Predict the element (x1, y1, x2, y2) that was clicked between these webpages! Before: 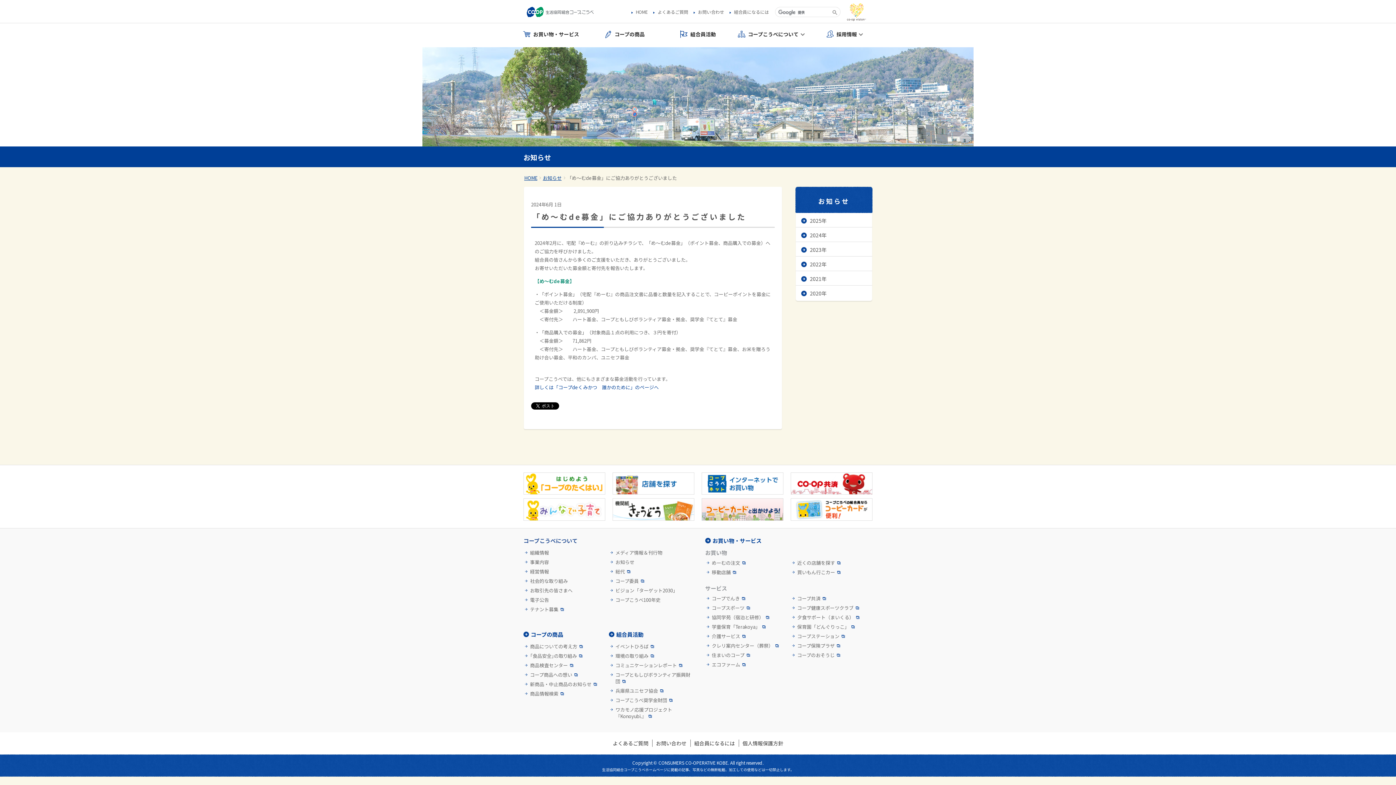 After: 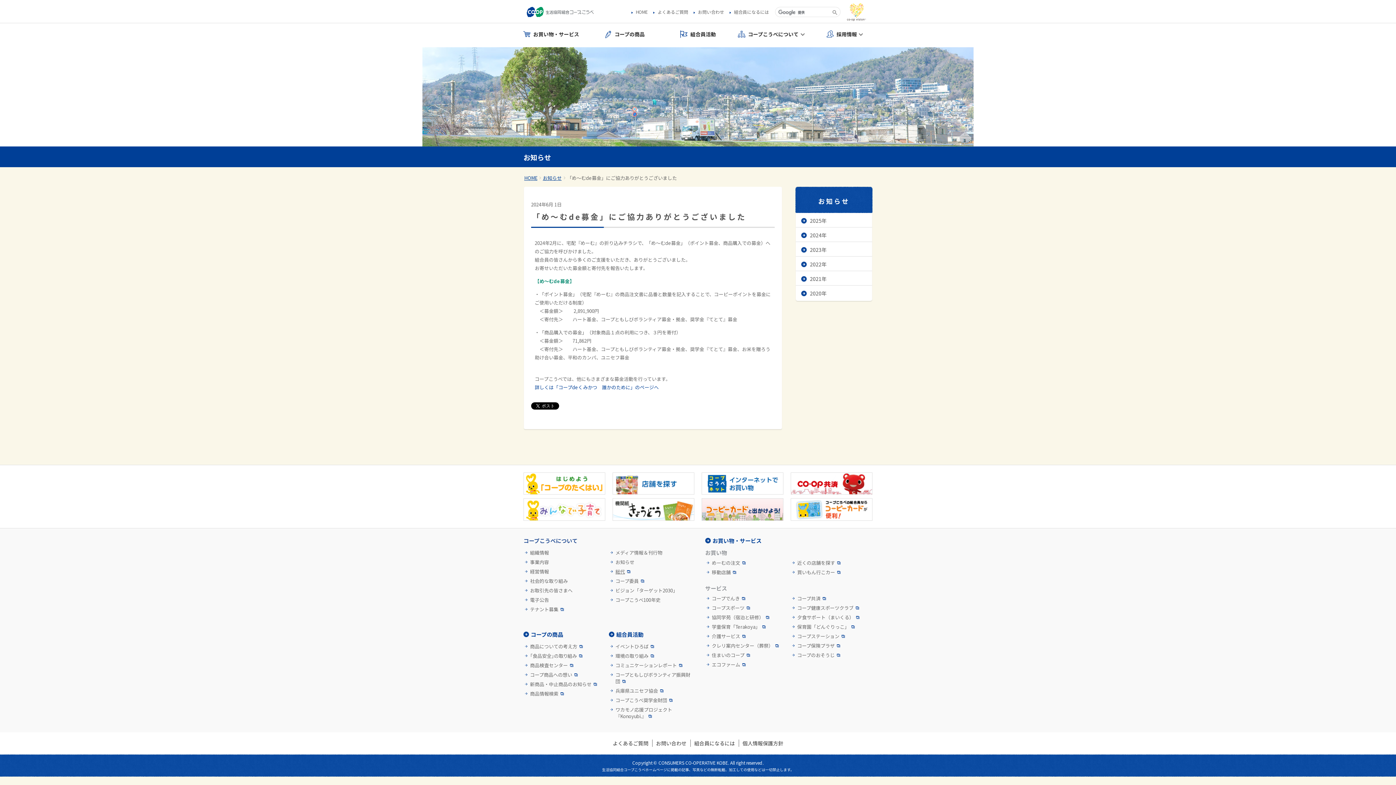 Action: label: 総代 bbox: (609, 568, 690, 575)